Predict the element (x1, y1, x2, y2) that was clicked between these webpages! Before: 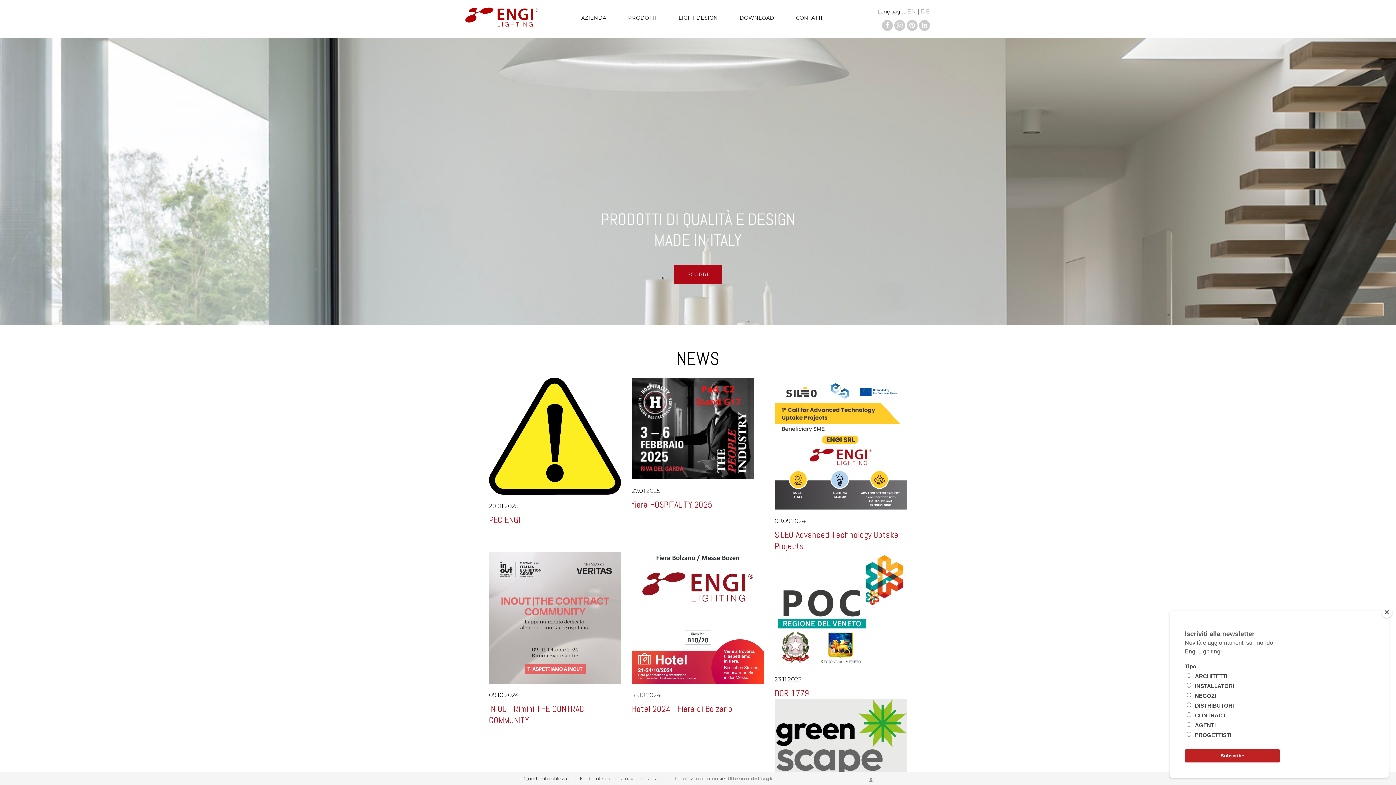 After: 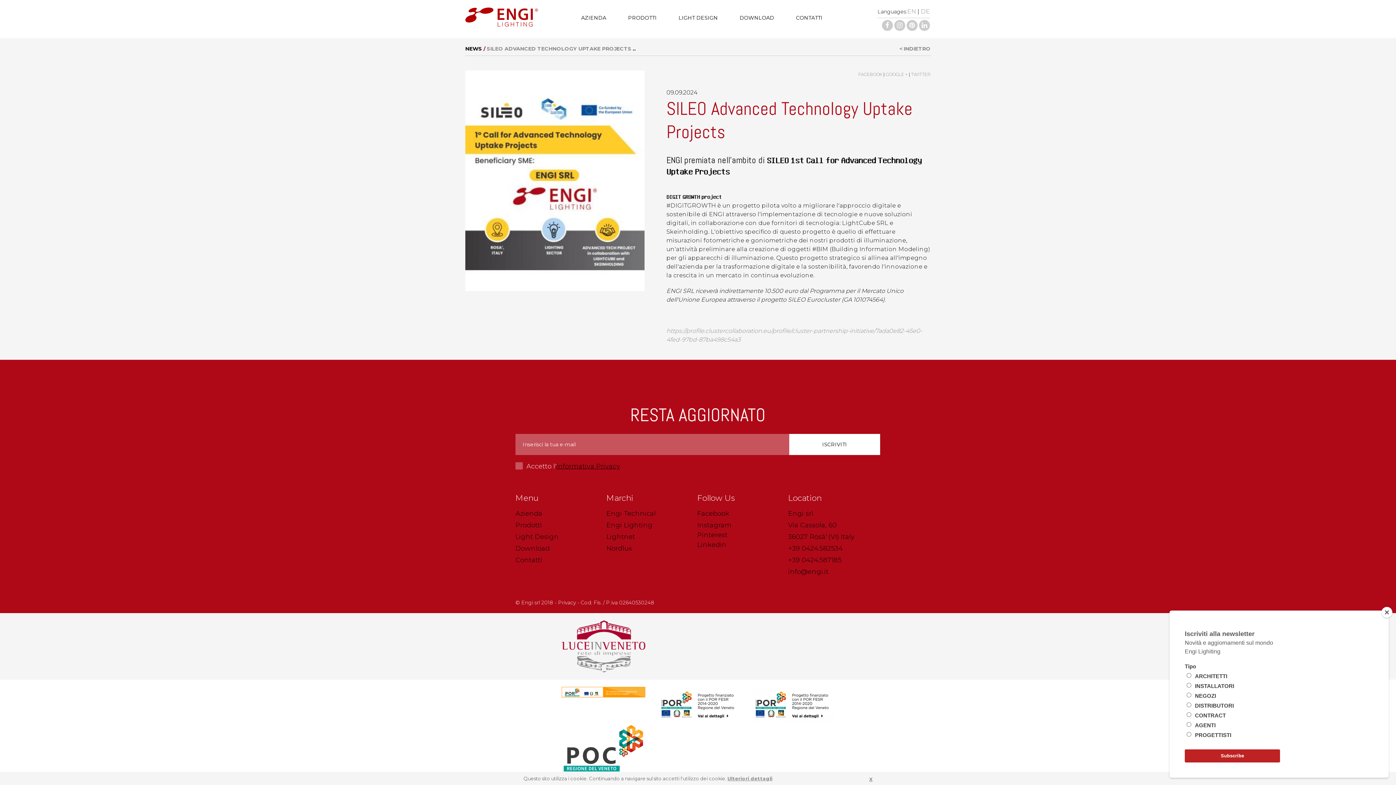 Action: bbox: (774, 439, 906, 551) label: 09.09.2024

SILEO Advanced Technology Uptake Projects